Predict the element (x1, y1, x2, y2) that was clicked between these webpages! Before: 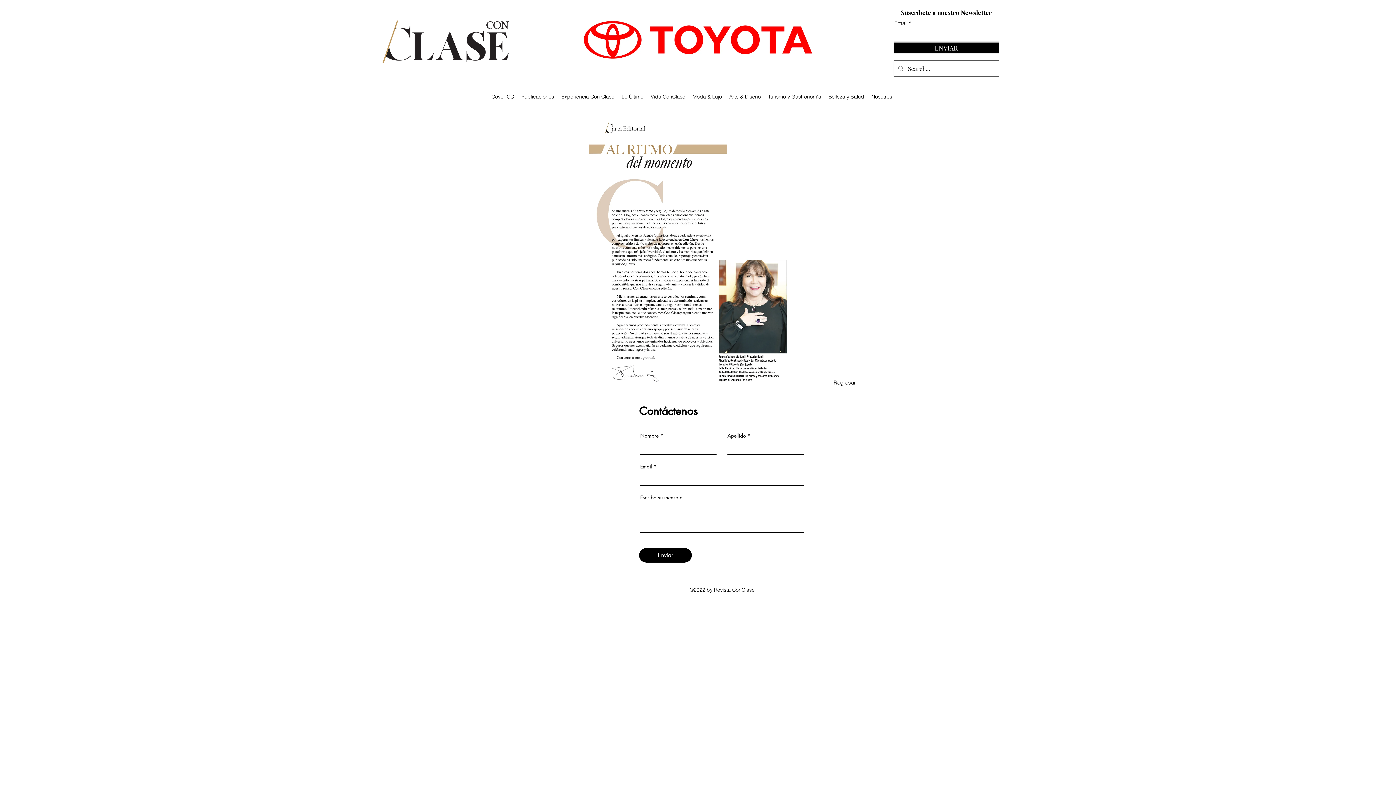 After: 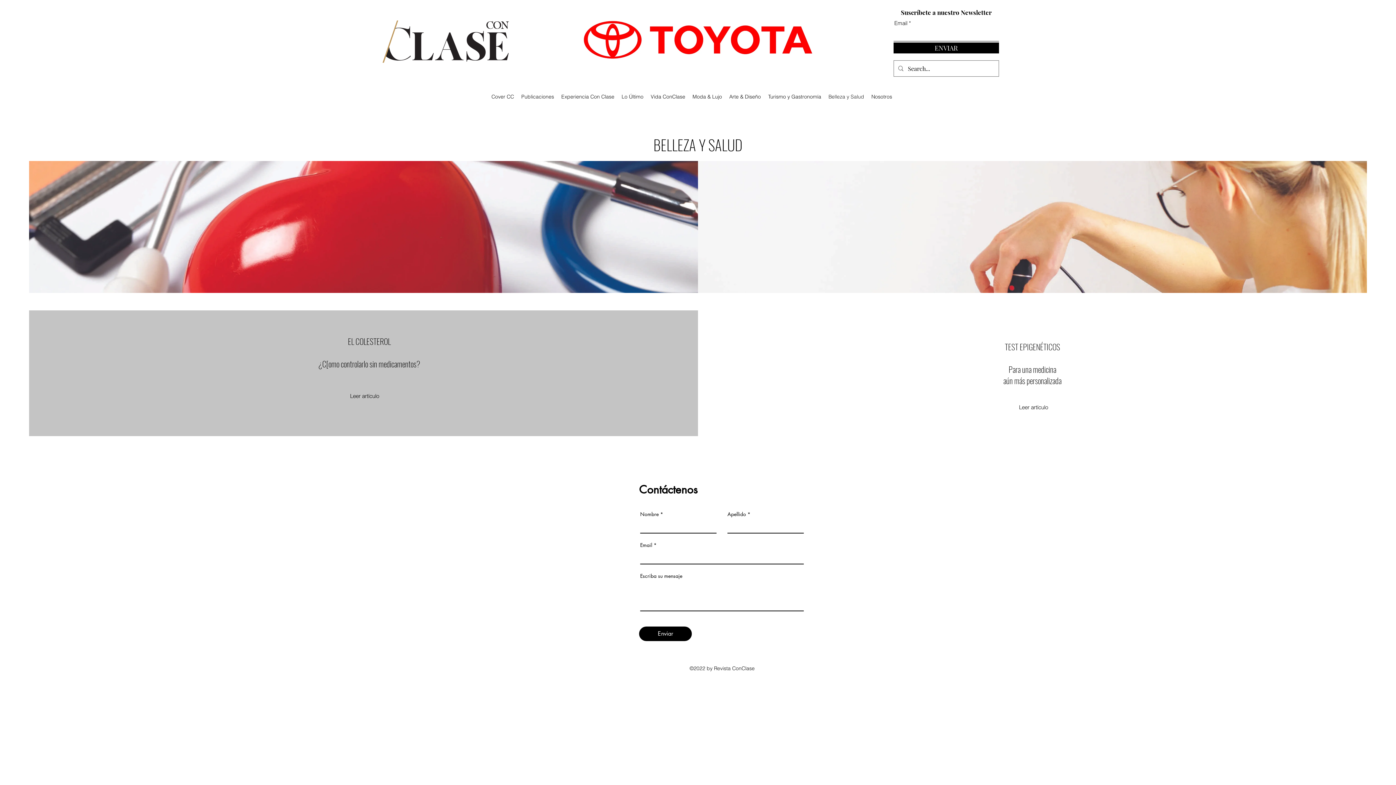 Action: bbox: (825, 91, 868, 102) label: Belleza y Salud